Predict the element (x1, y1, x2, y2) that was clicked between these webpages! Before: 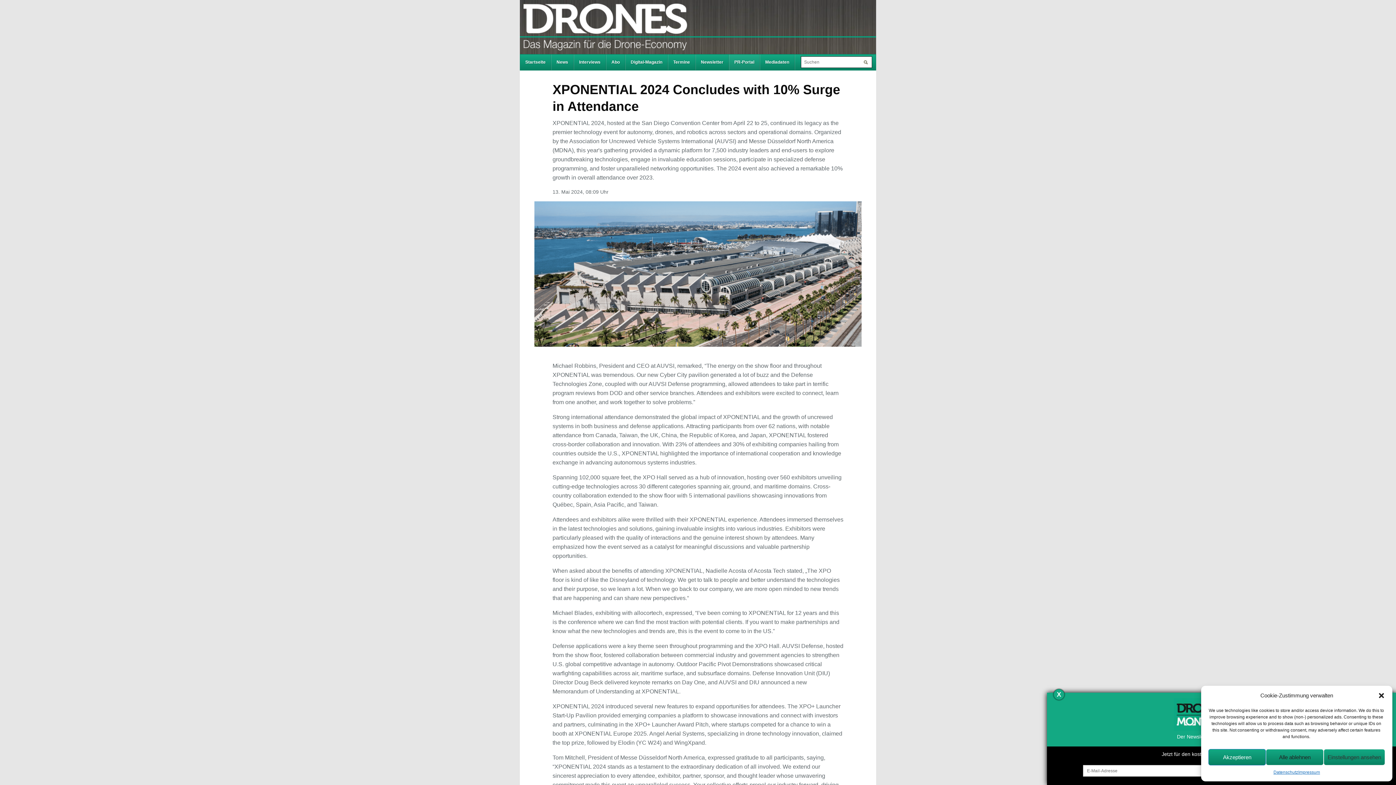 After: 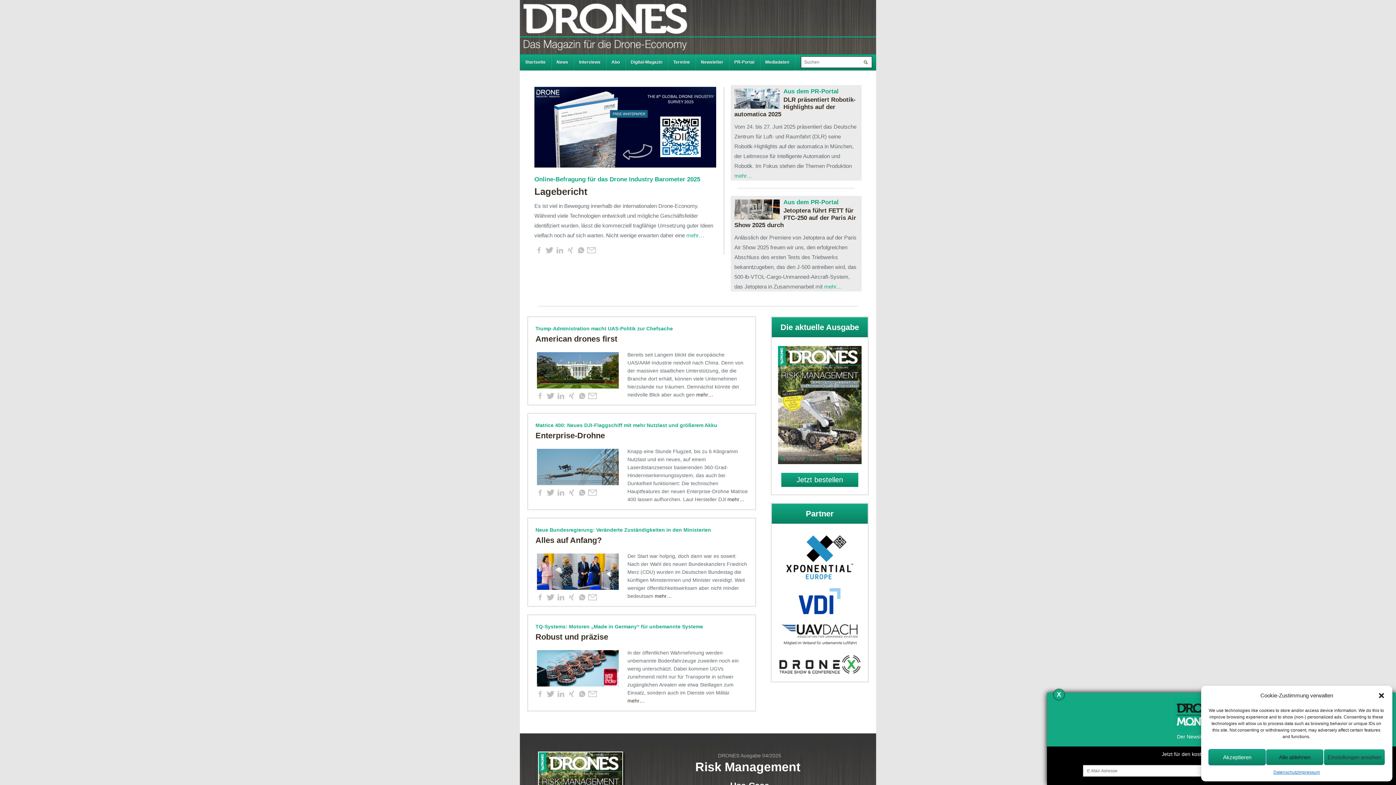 Action: bbox: (520, 15, 687, 21)